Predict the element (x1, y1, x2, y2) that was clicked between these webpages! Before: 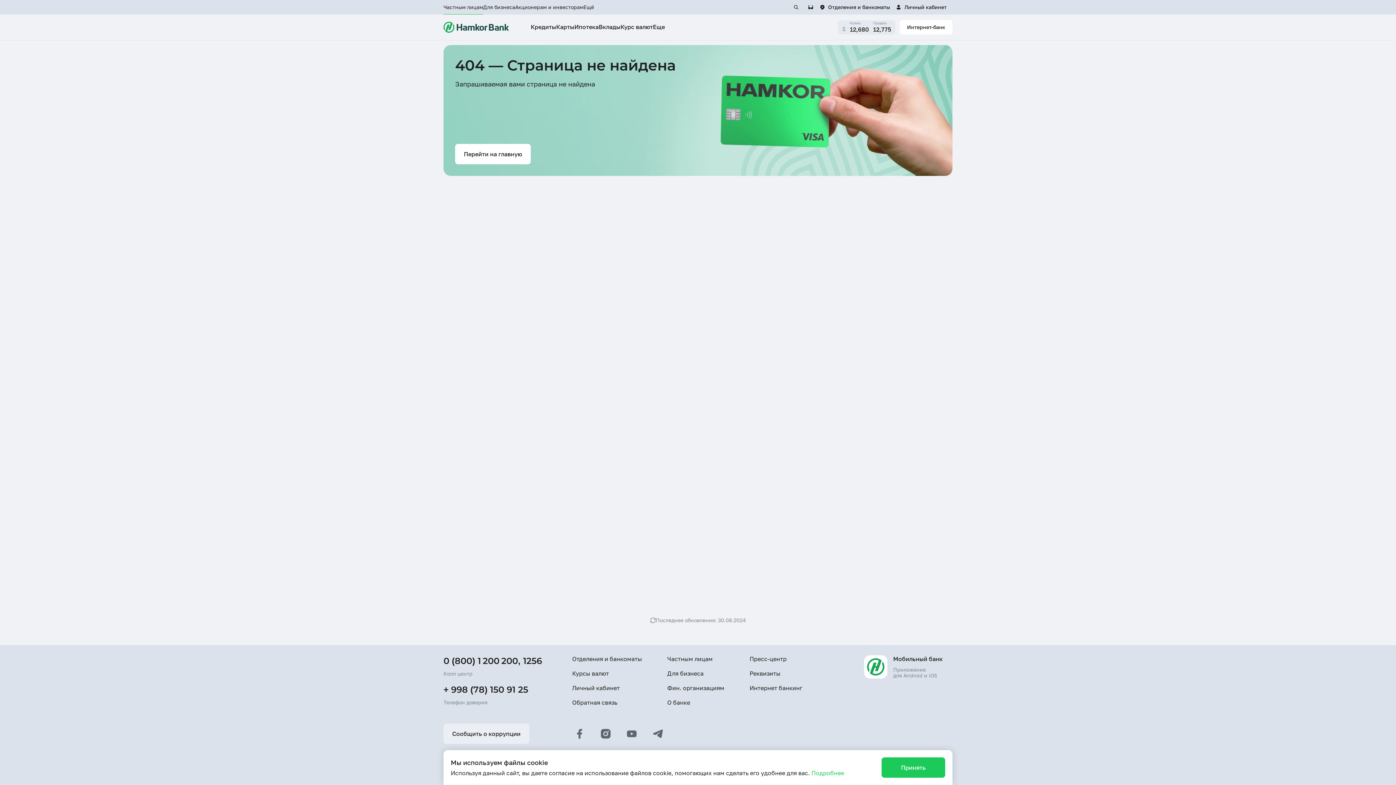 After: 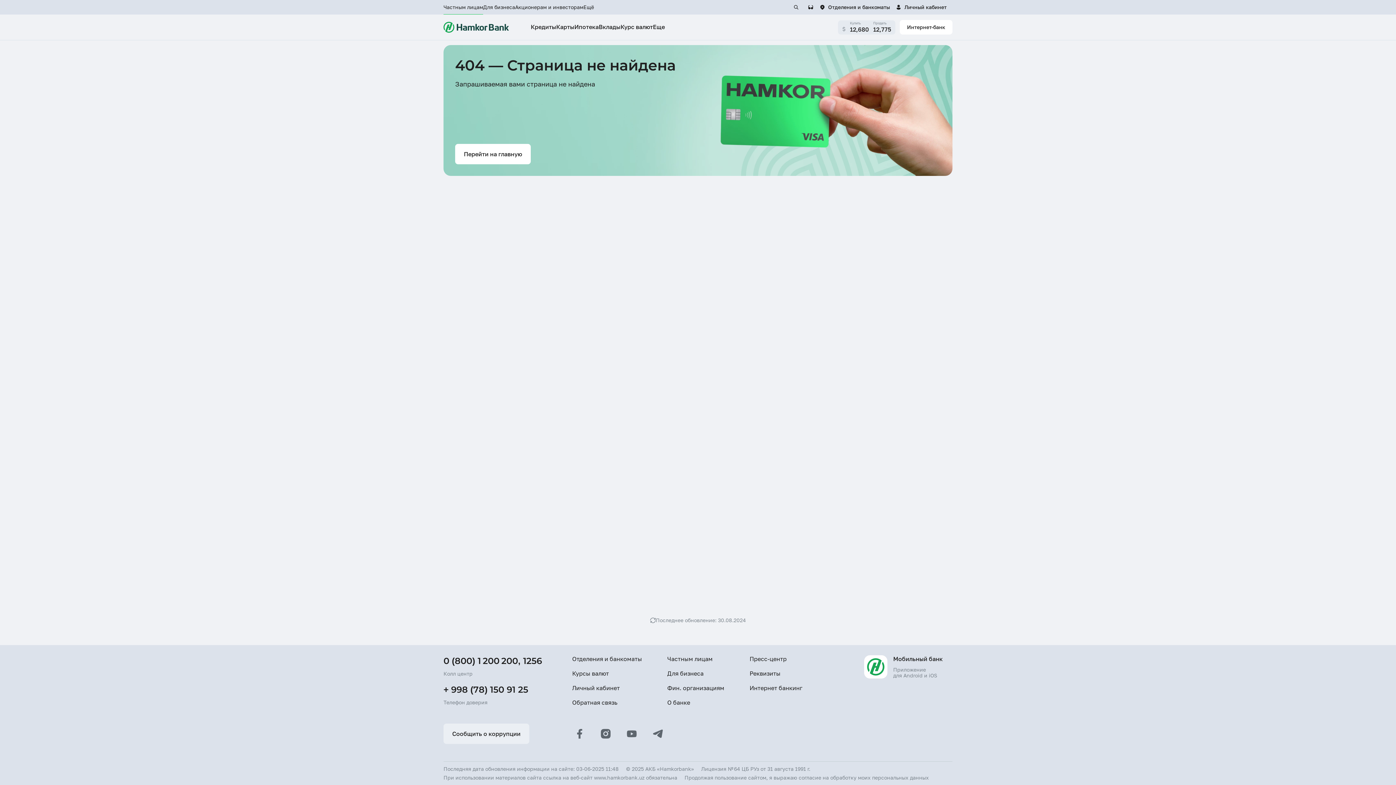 Action: label: Принять bbox: (881, 757, 945, 778)